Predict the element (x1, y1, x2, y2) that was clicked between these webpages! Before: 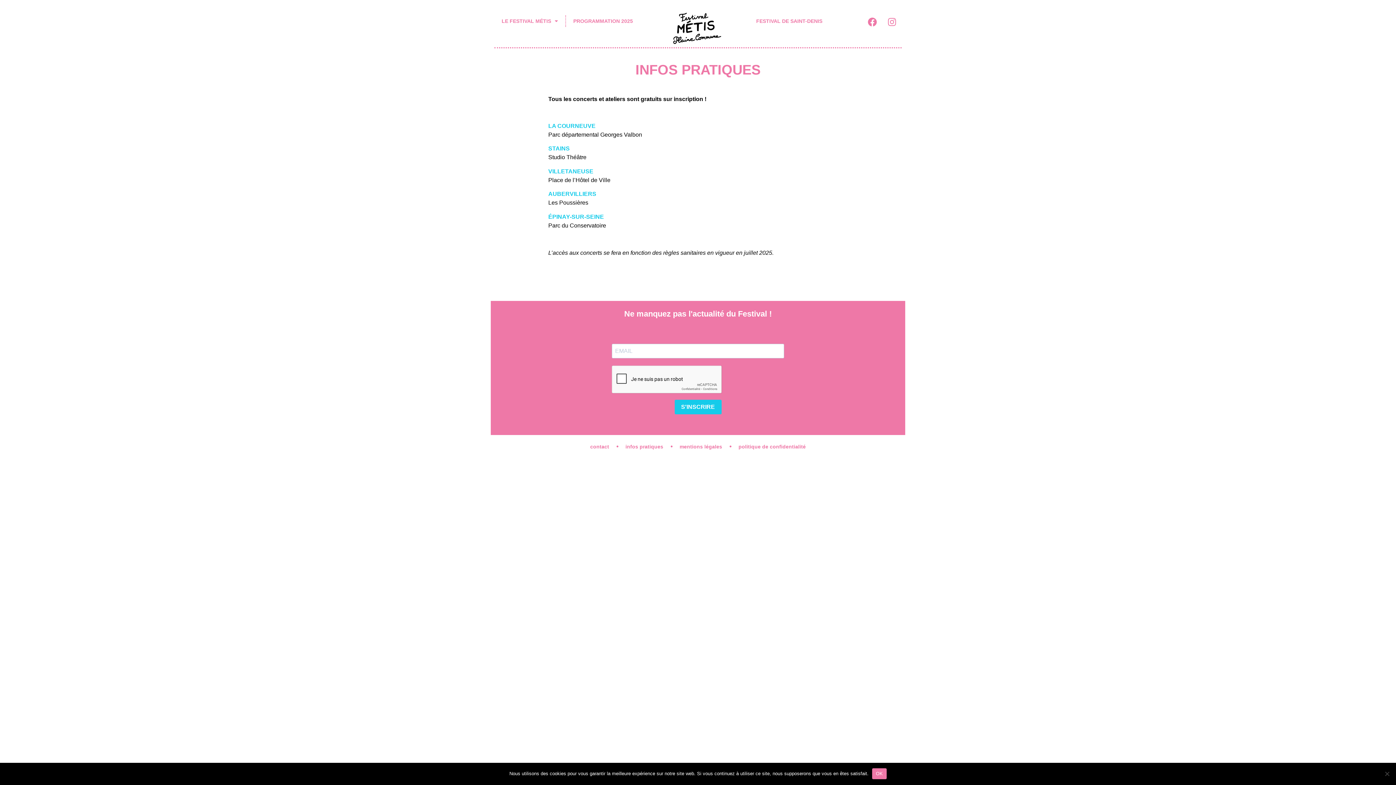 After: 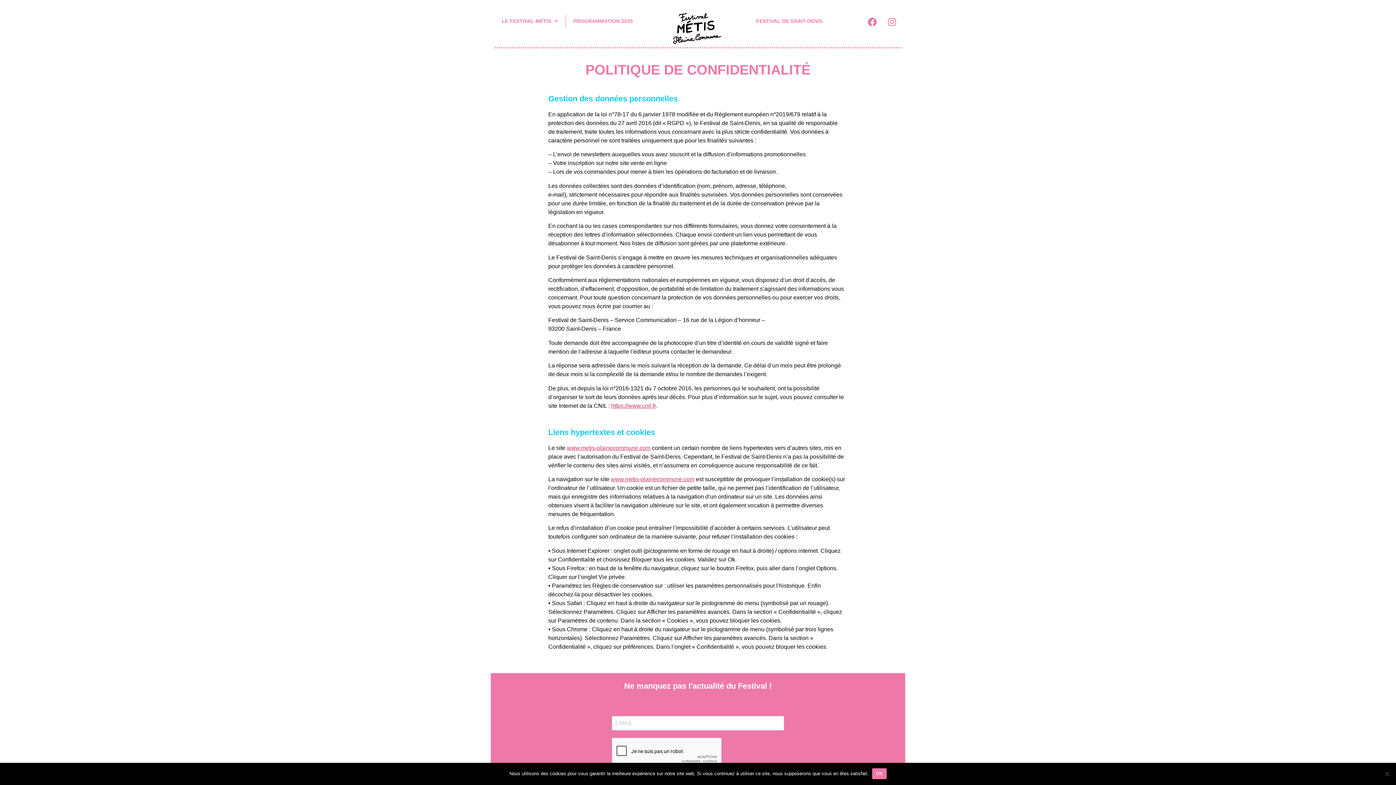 Action: label: politique de confidentialité bbox: (731, 438, 813, 454)